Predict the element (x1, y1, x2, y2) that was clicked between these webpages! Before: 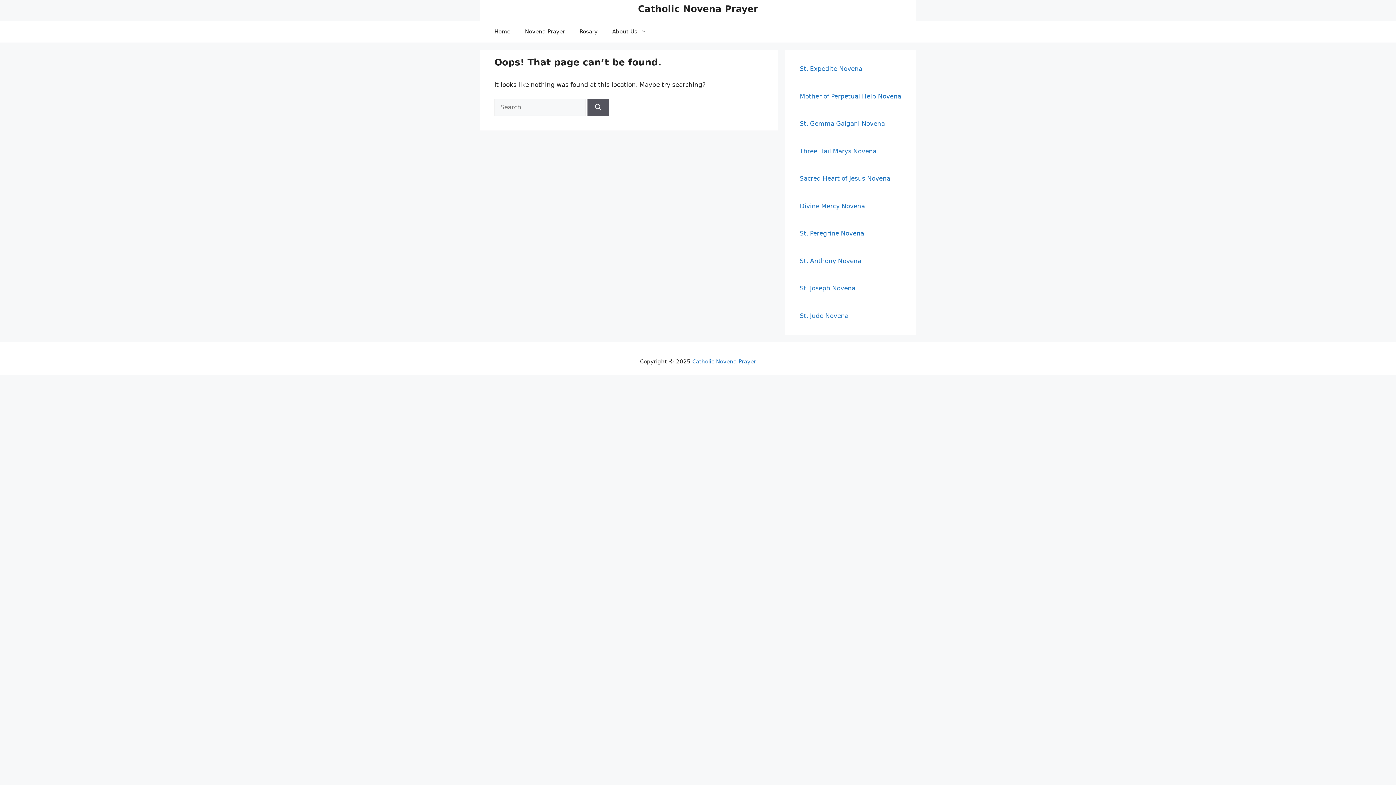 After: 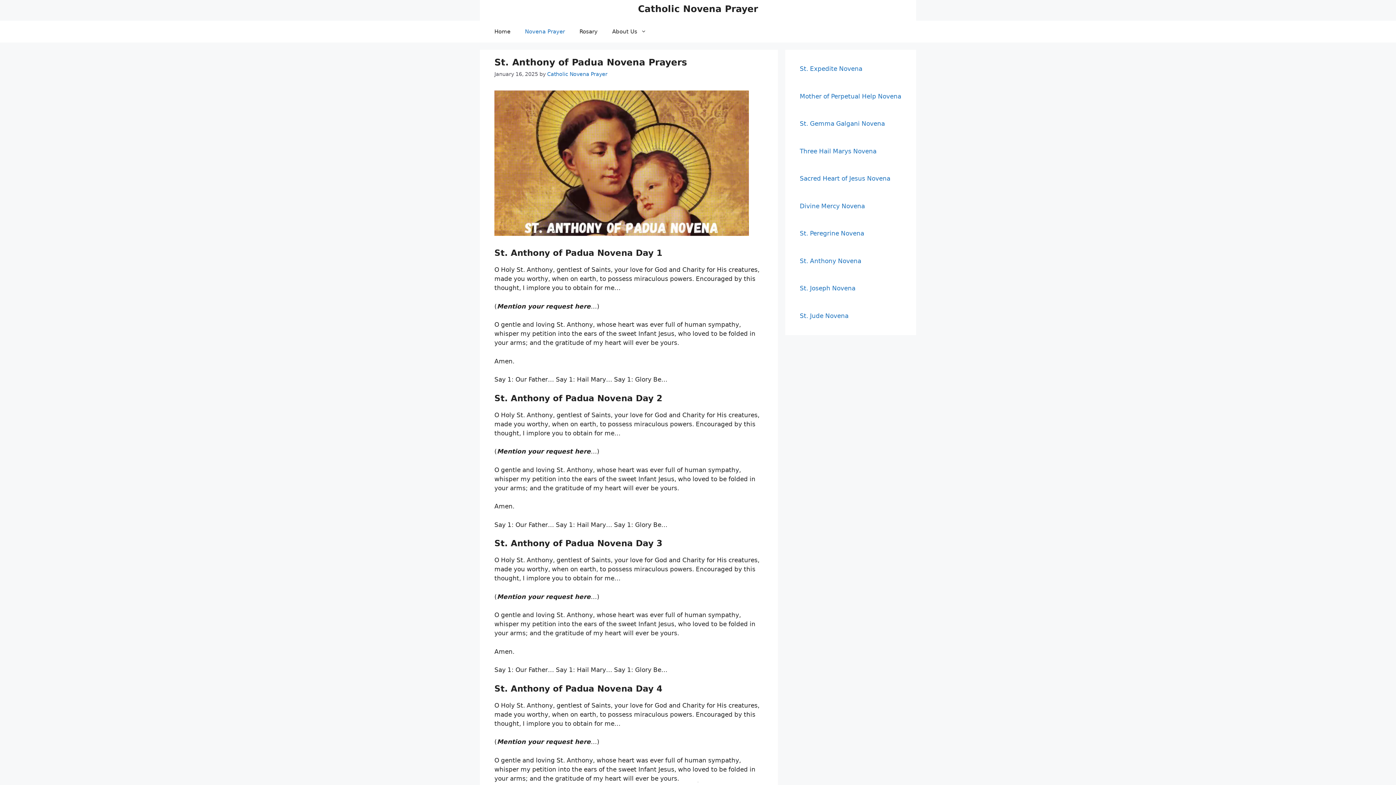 Action: label: St. Anthony Novena bbox: (800, 257, 861, 264)